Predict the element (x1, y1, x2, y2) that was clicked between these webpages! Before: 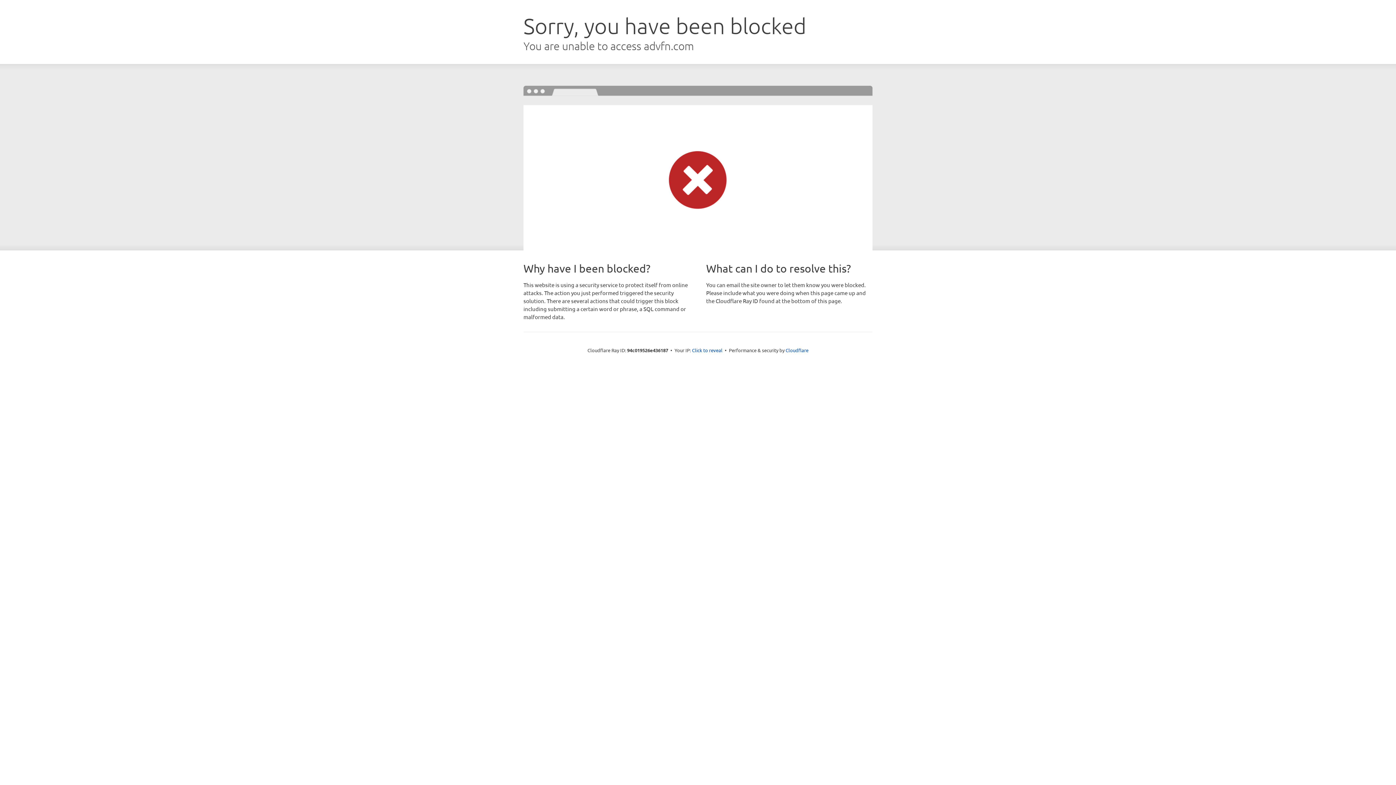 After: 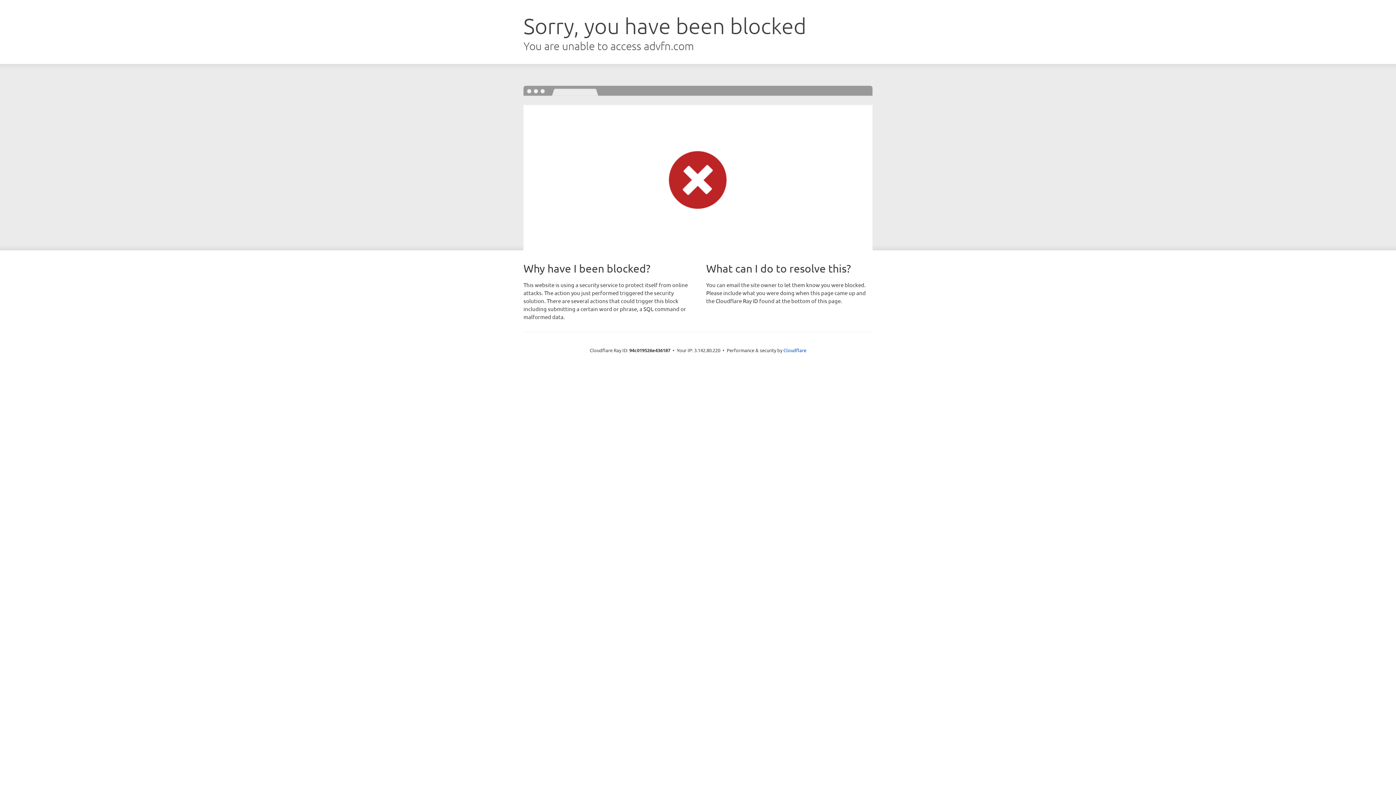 Action: label: Click to reveal bbox: (692, 346, 722, 353)